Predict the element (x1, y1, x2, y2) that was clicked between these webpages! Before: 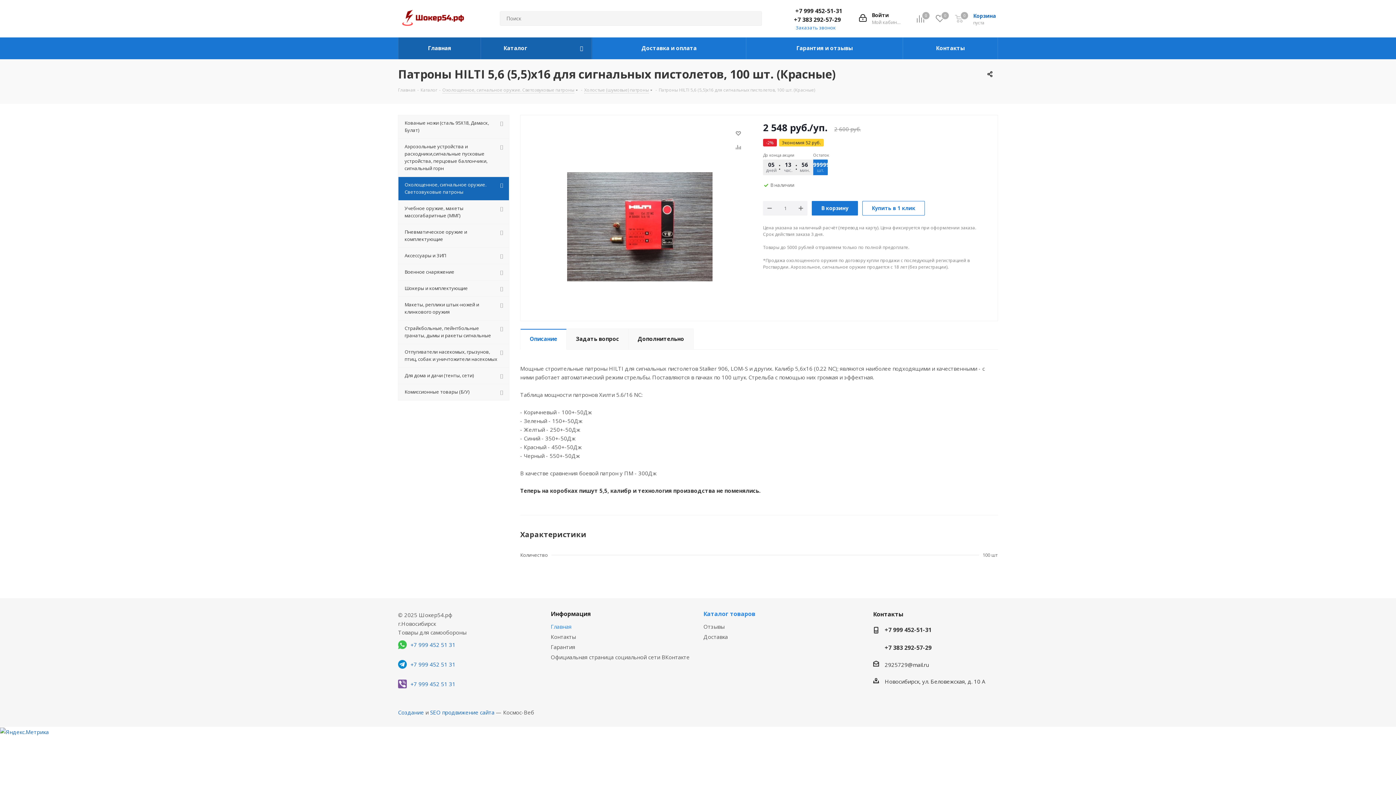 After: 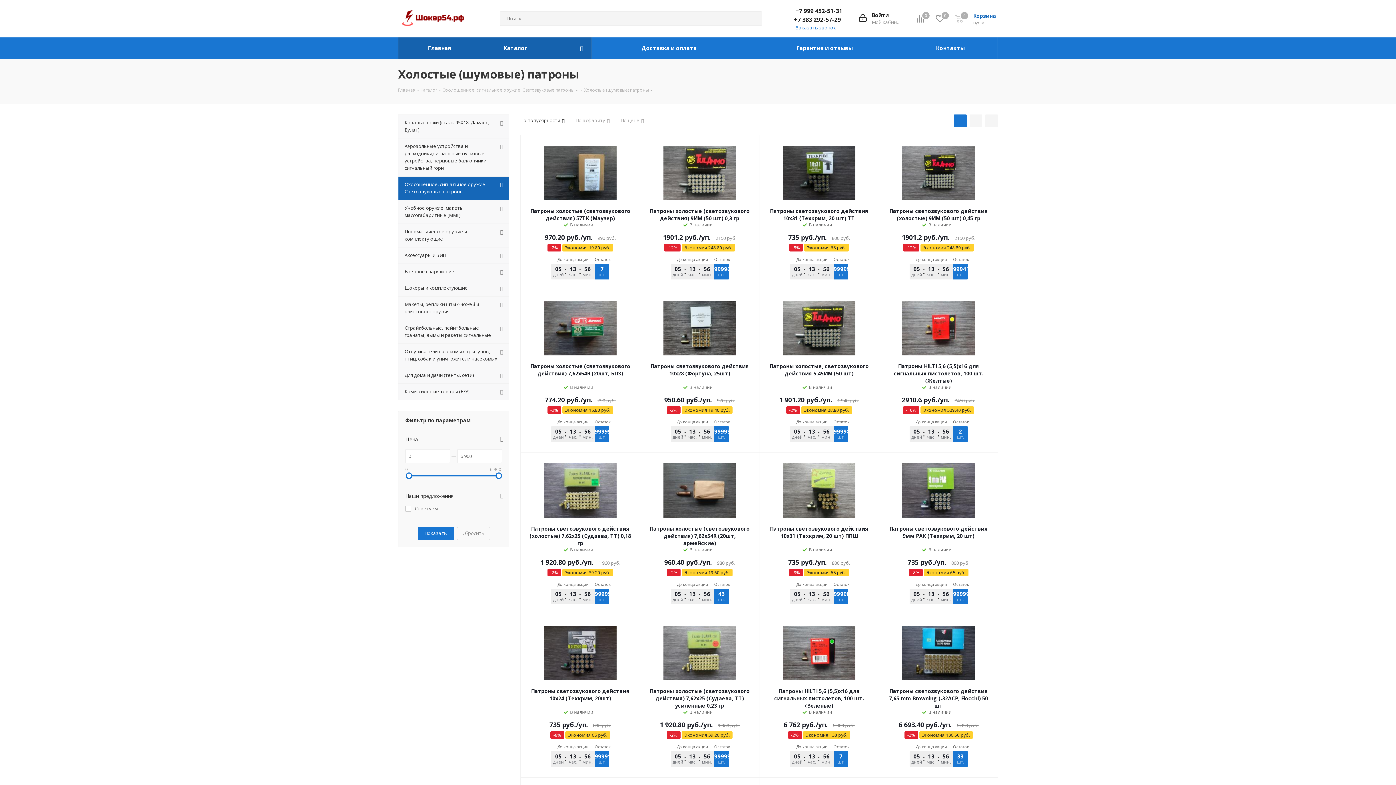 Action: label: Холостые (шумовые) патроны bbox: (584, 86, 649, 93)